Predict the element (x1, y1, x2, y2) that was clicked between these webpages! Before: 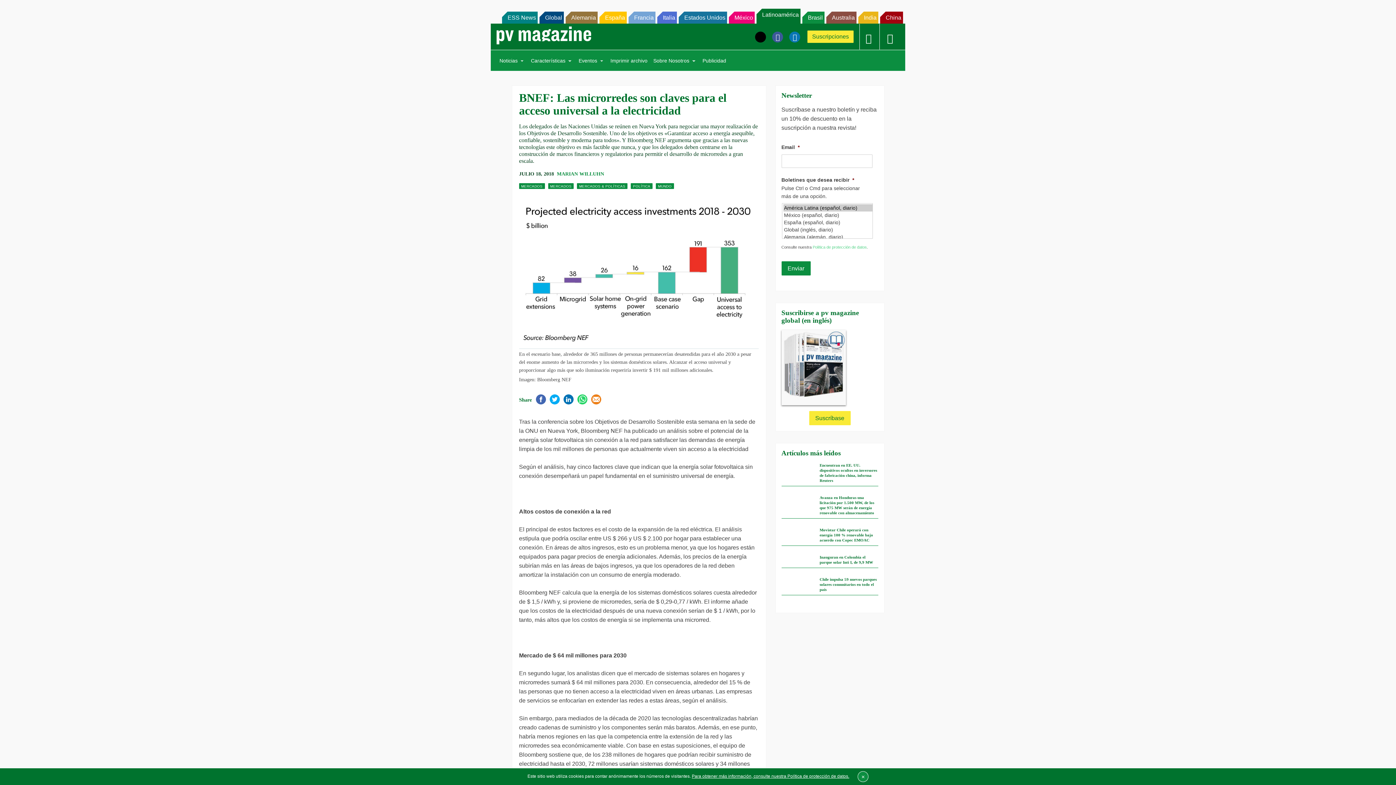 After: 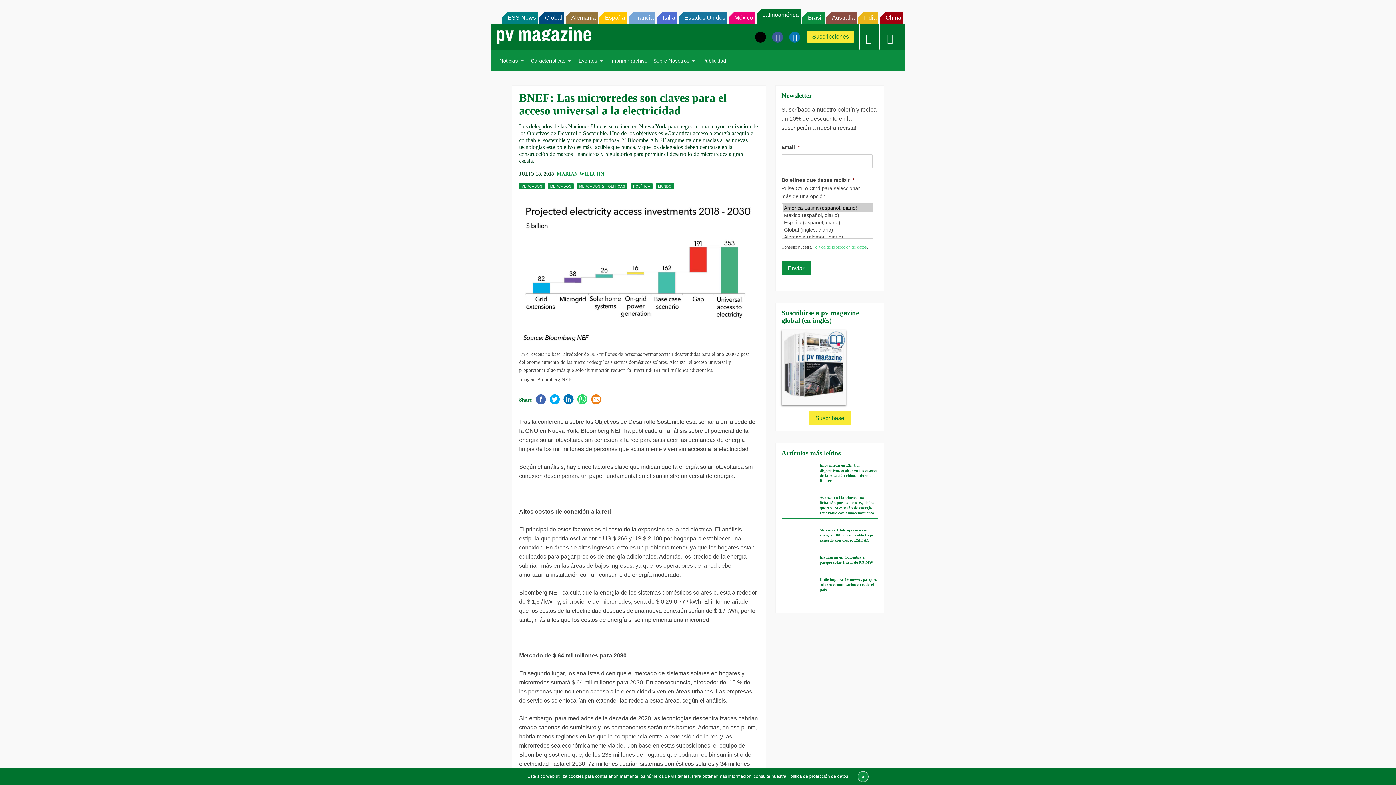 Action: bbox: (590, 400, 601, 411)